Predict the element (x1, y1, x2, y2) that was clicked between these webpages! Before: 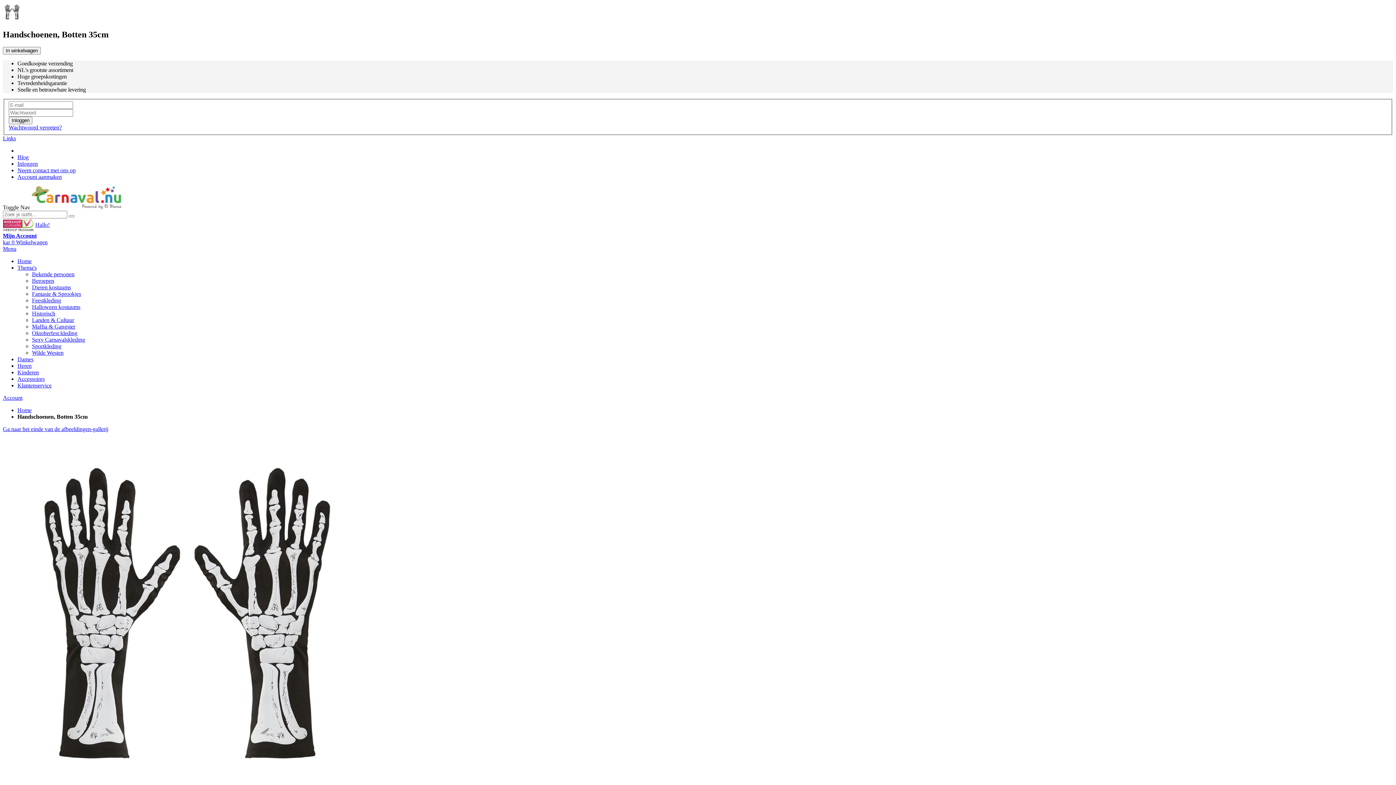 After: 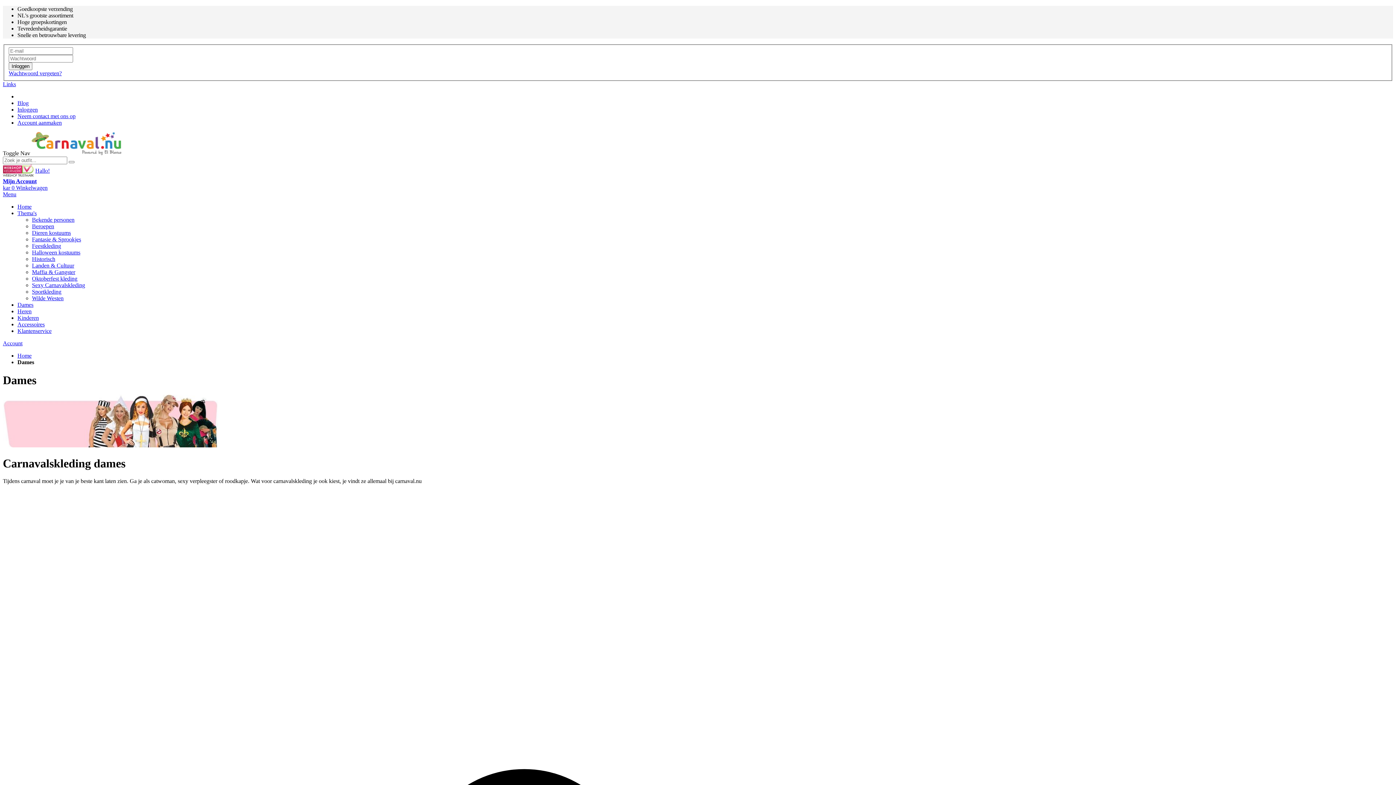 Action: bbox: (17, 356, 33, 362) label: Dames